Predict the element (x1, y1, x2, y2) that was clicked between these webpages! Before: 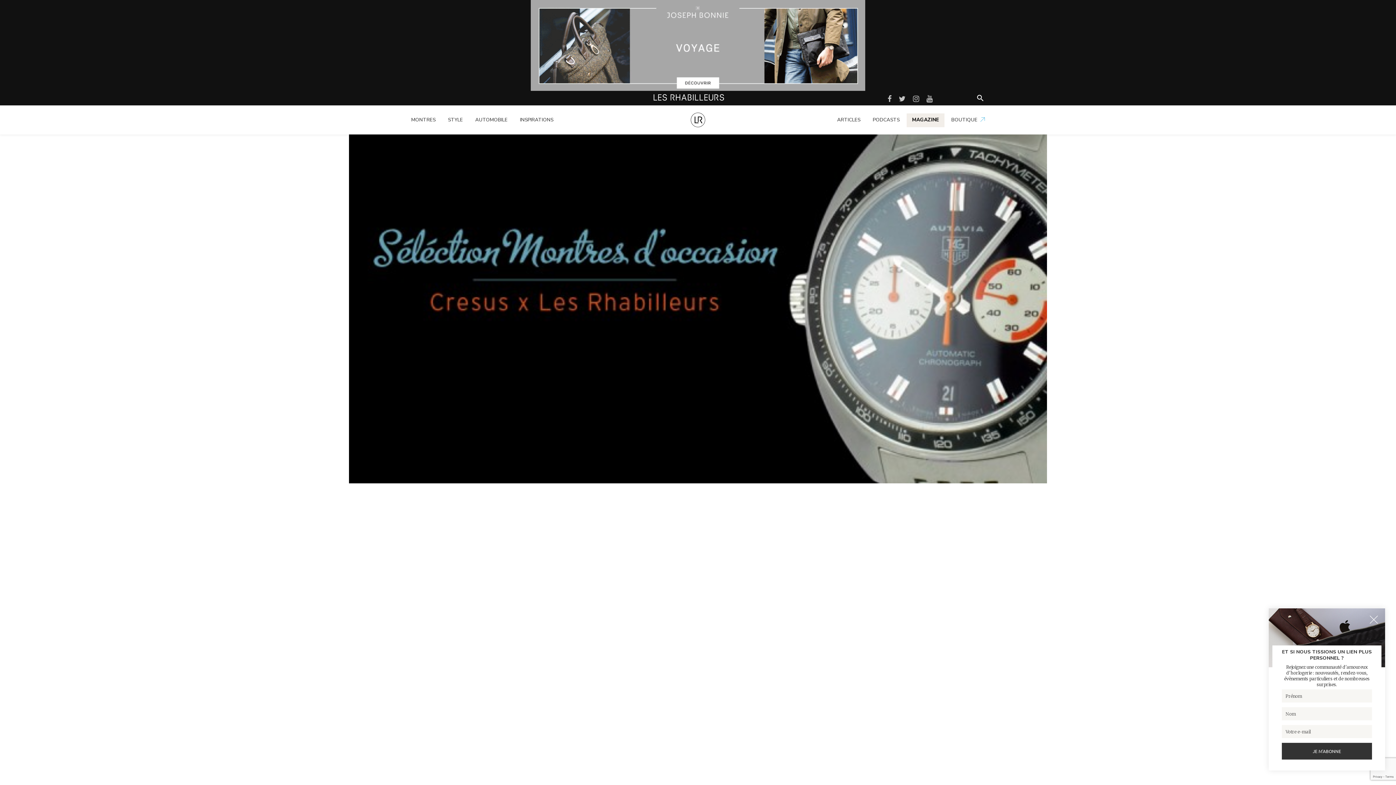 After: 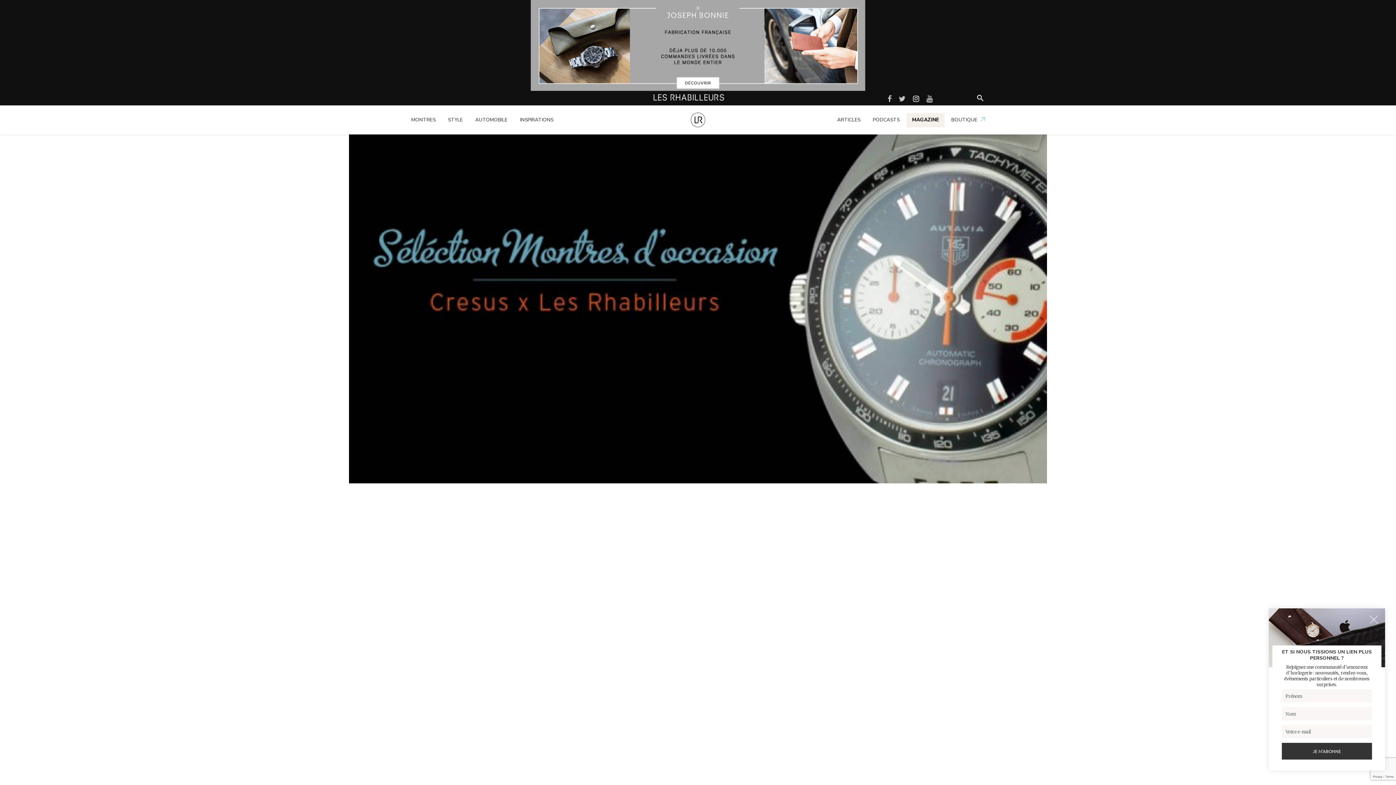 Action: bbox: (913, 94, 919, 103)